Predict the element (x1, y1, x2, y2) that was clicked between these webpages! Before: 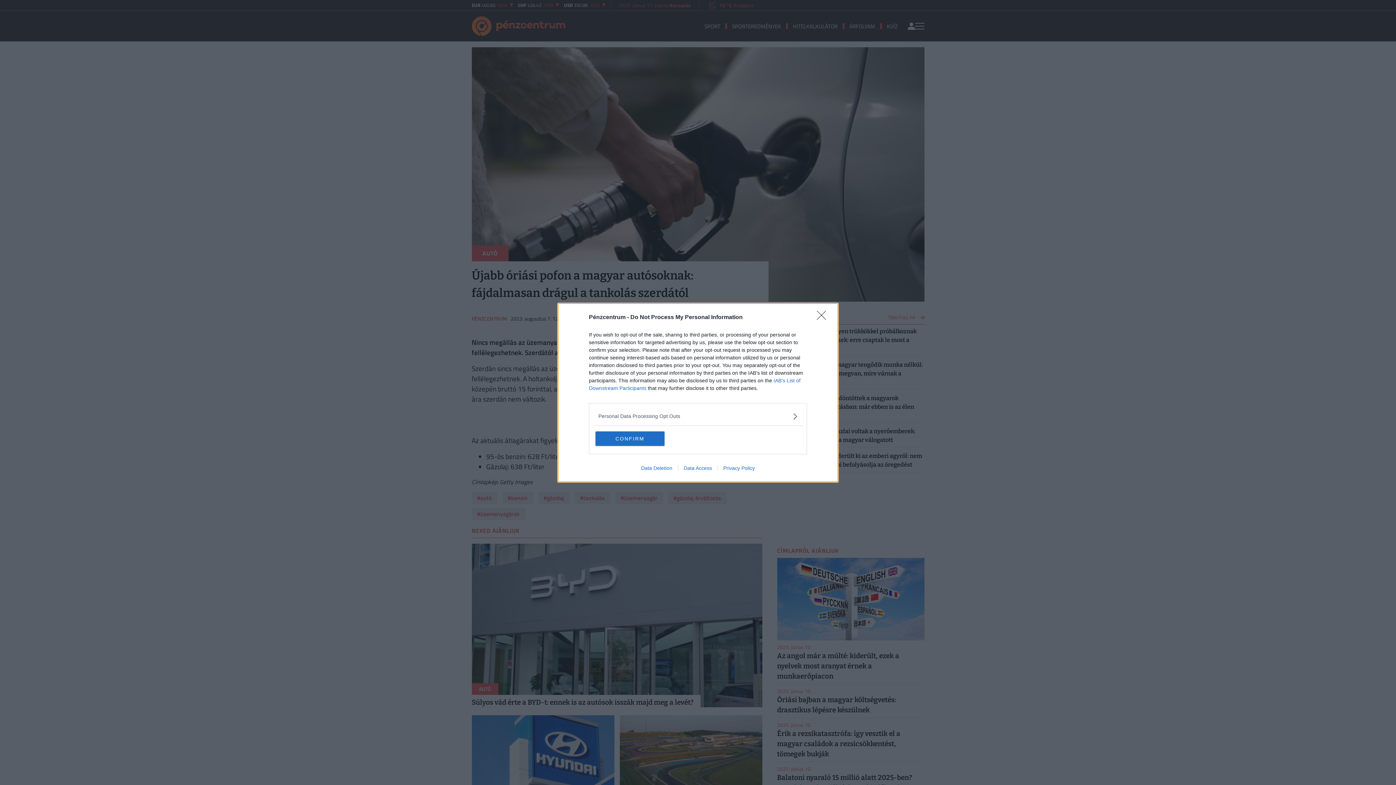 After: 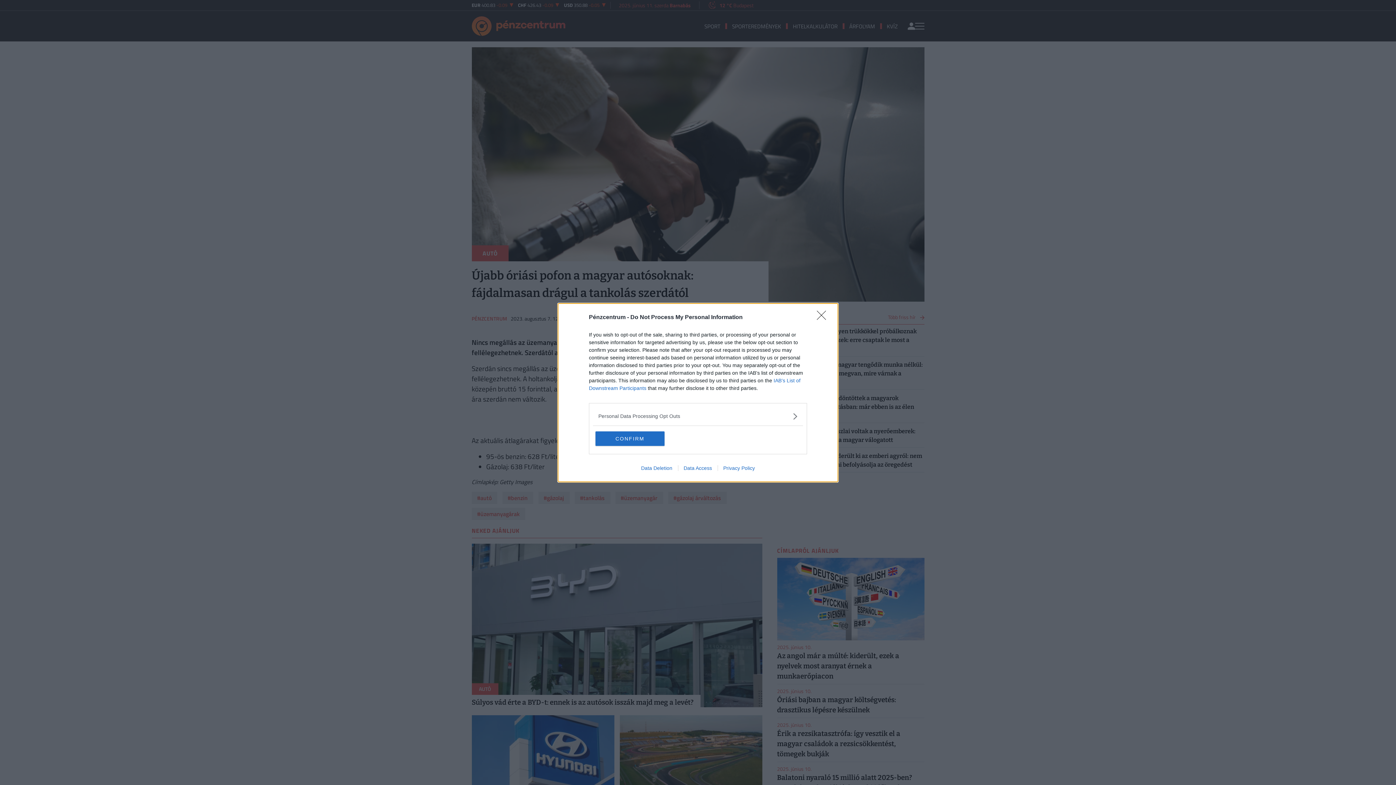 Action: label: Data Deletion bbox: (635, 465, 678, 471)